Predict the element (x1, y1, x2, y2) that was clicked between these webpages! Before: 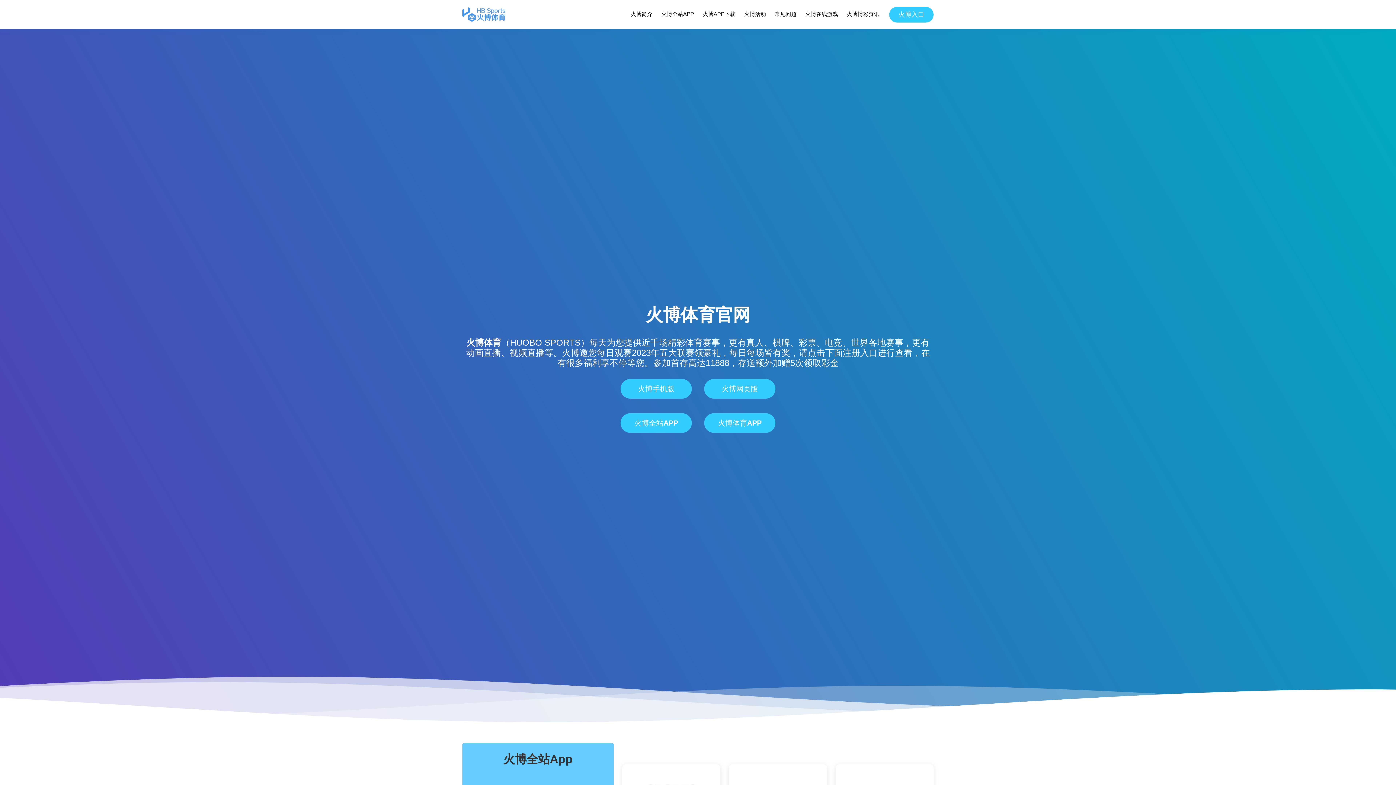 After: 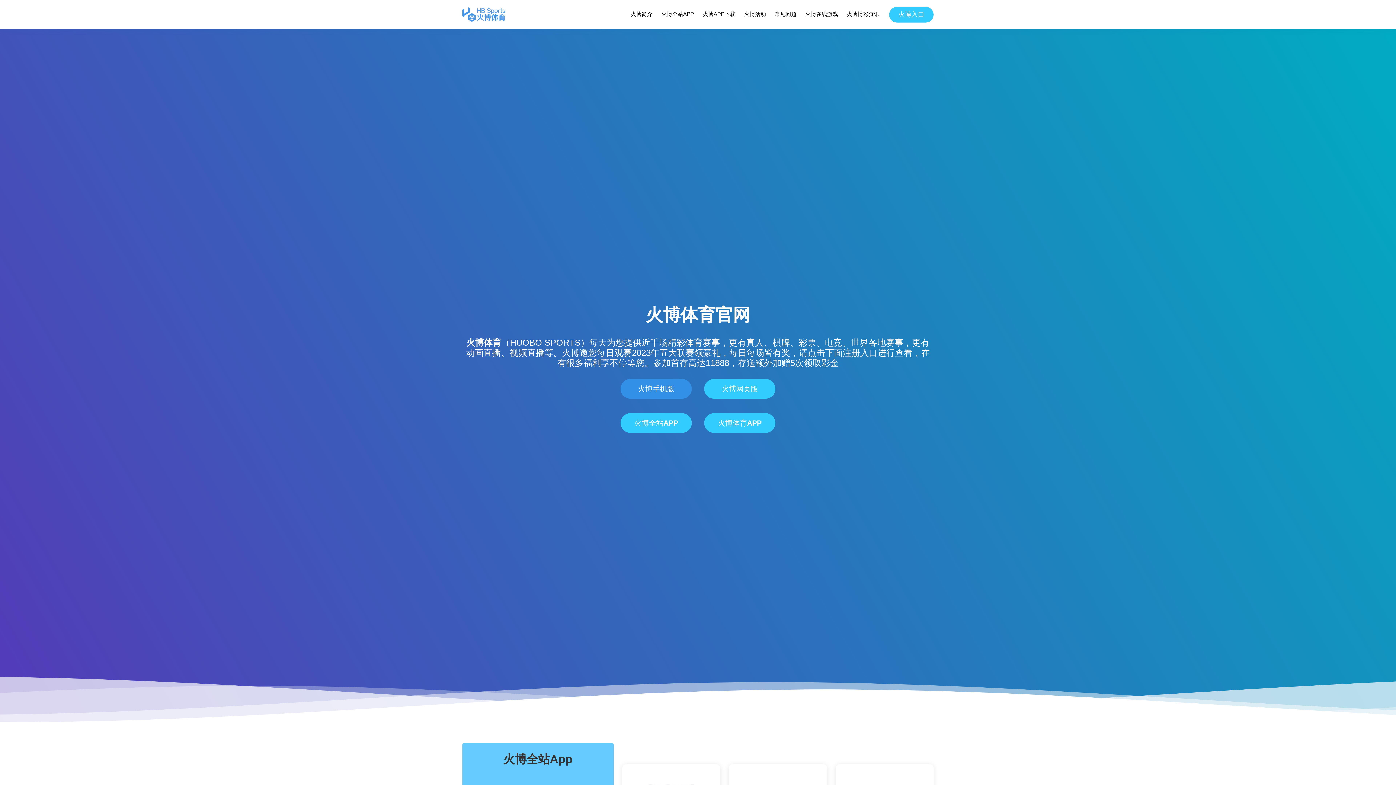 Action: bbox: (620, 379, 692, 398) label: 火博手机版